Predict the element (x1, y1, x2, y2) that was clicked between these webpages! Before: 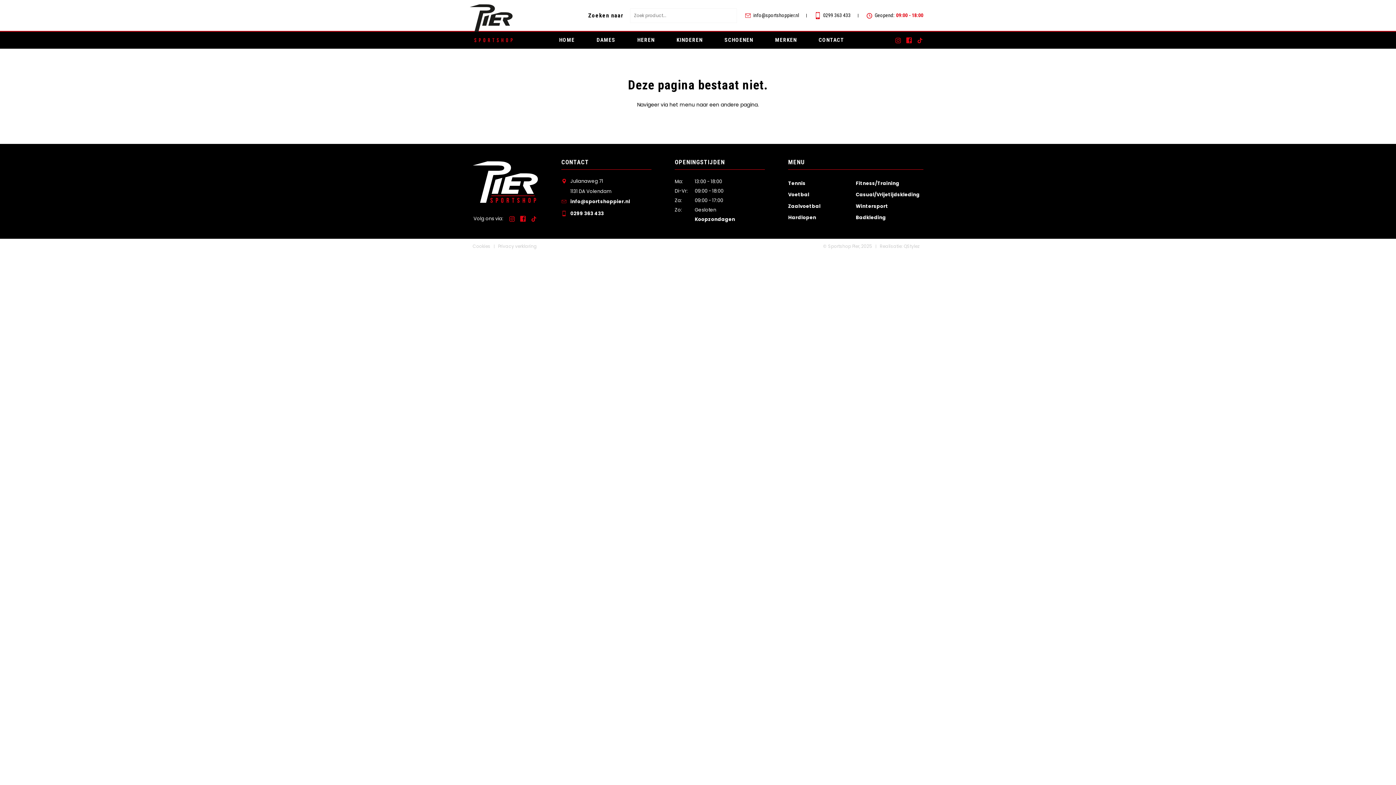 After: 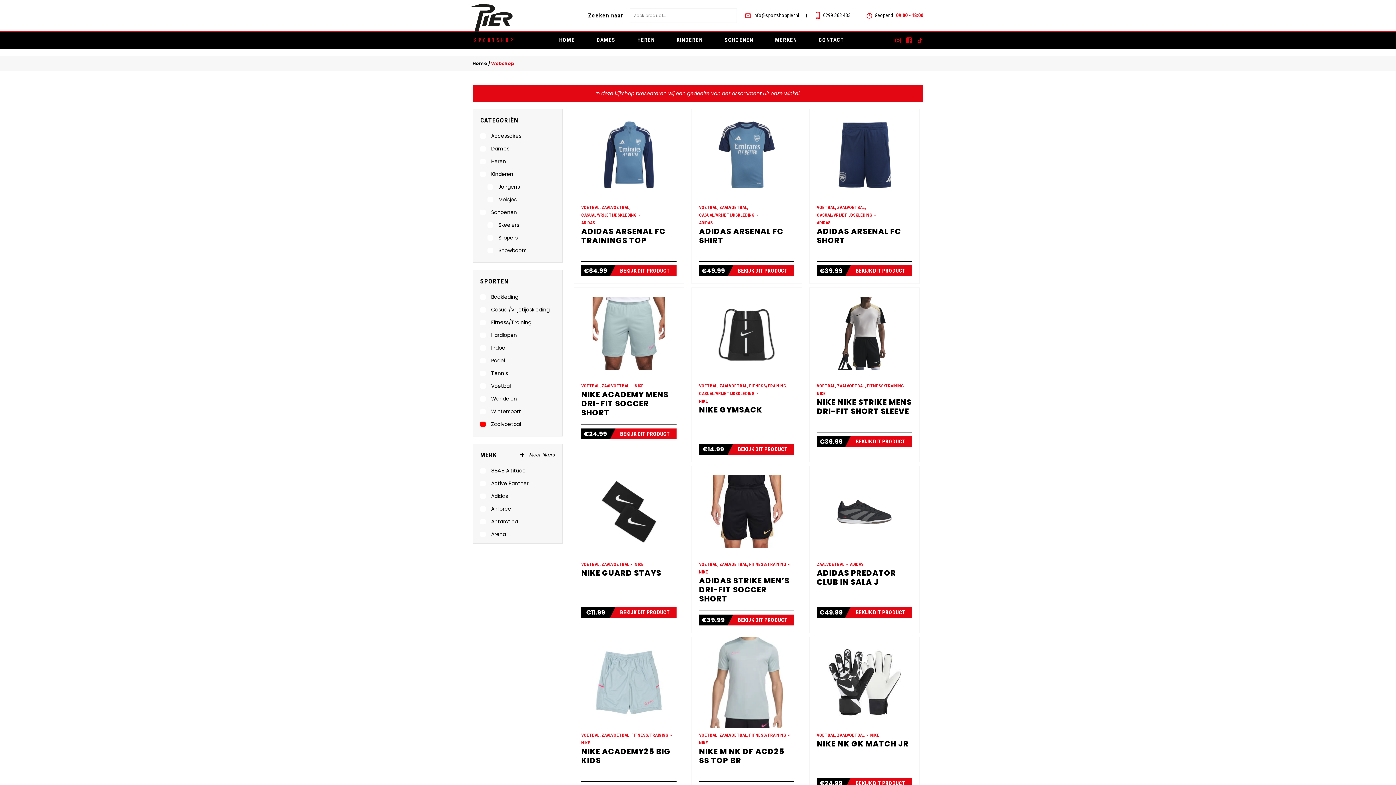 Action: label: Zaalvoetbal bbox: (788, 202, 820, 209)